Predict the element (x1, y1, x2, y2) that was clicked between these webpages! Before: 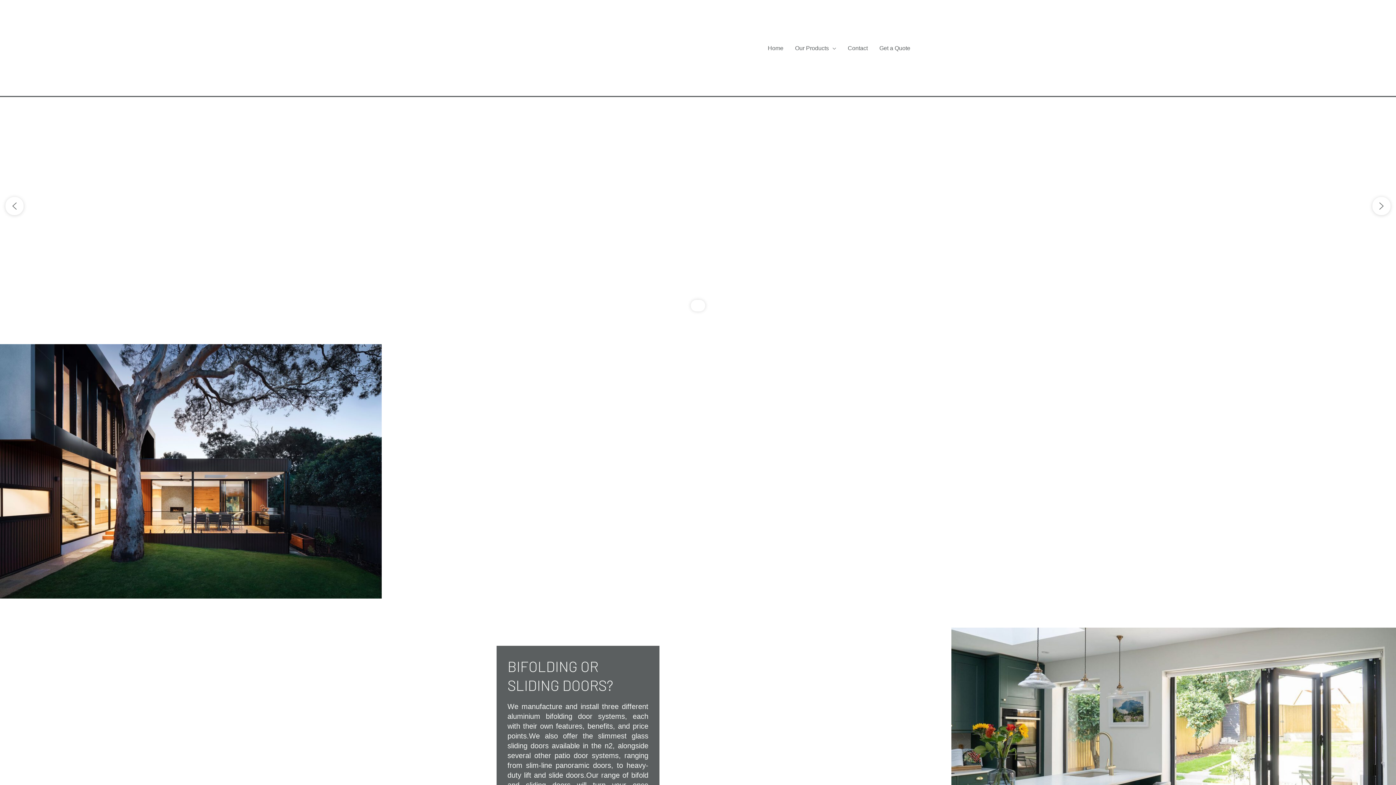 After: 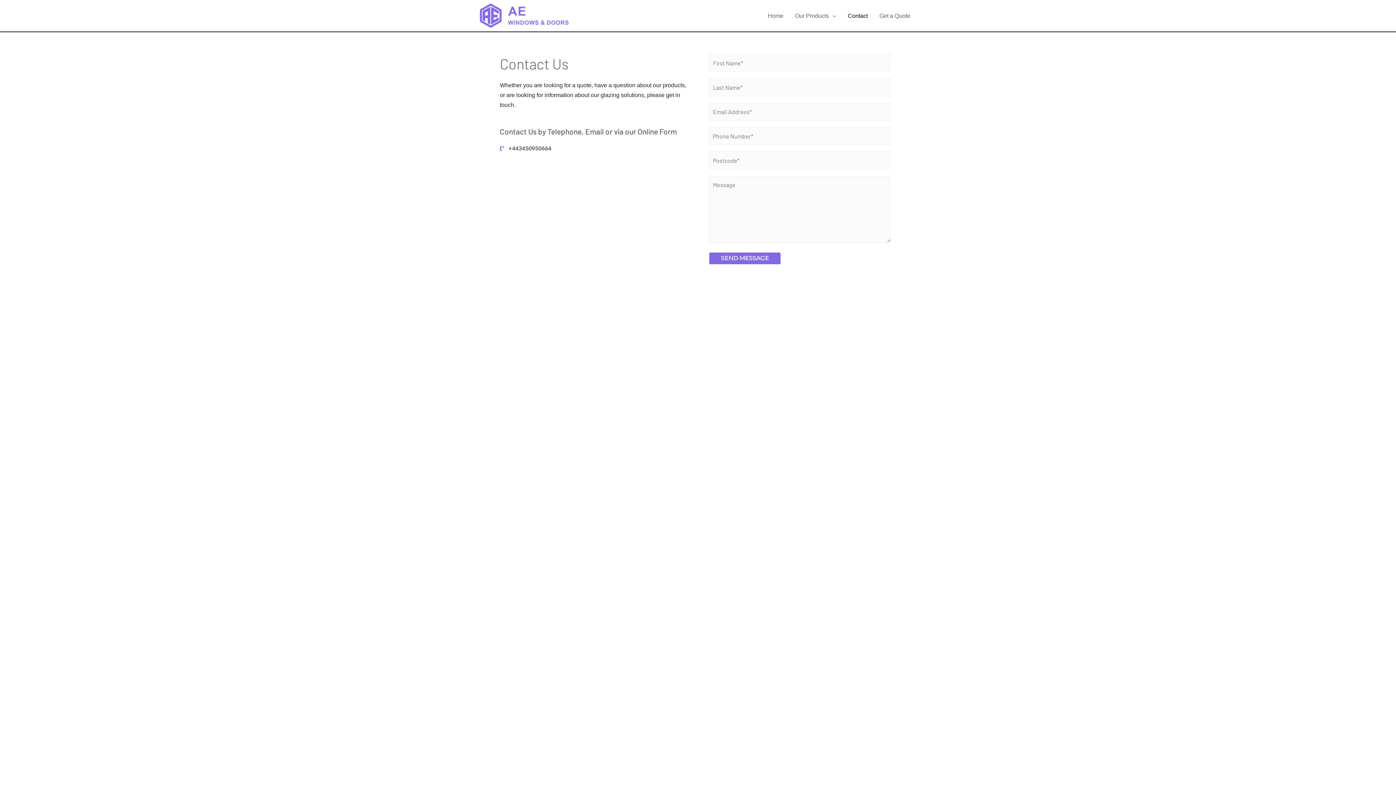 Action: bbox: (842, 36, 873, 59) label: Contact